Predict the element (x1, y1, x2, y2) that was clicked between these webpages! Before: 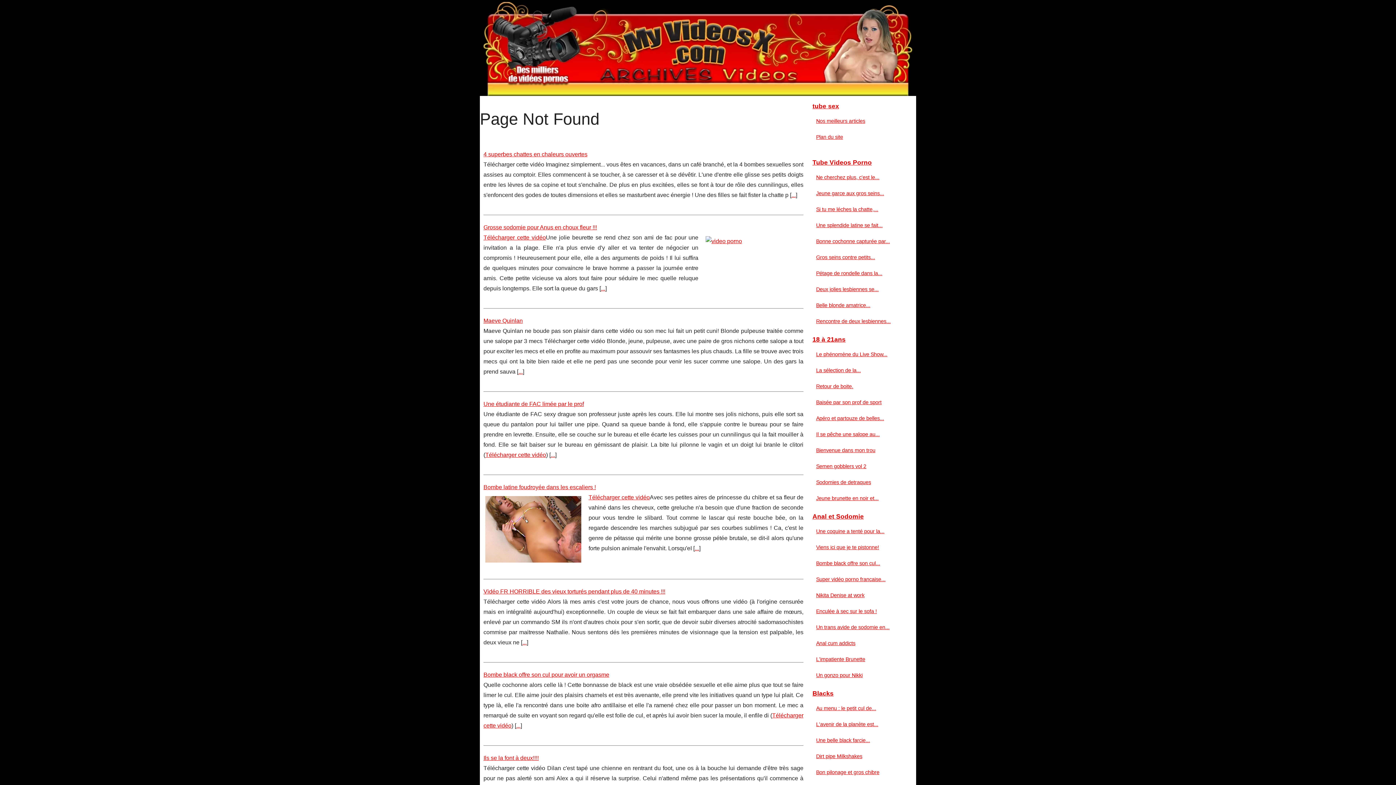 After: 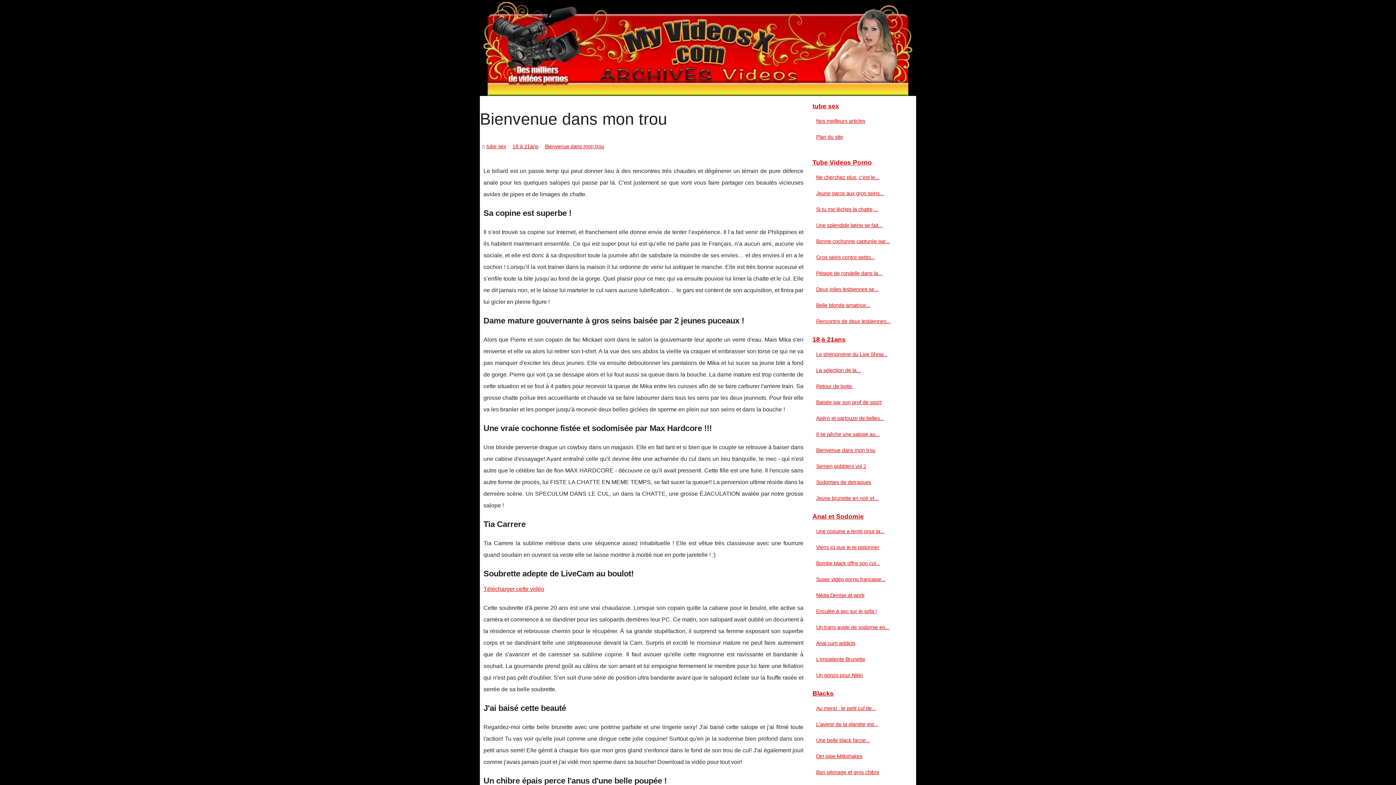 Action: bbox: (814, 446, 901, 455) label: Bienvenue dans mon trou